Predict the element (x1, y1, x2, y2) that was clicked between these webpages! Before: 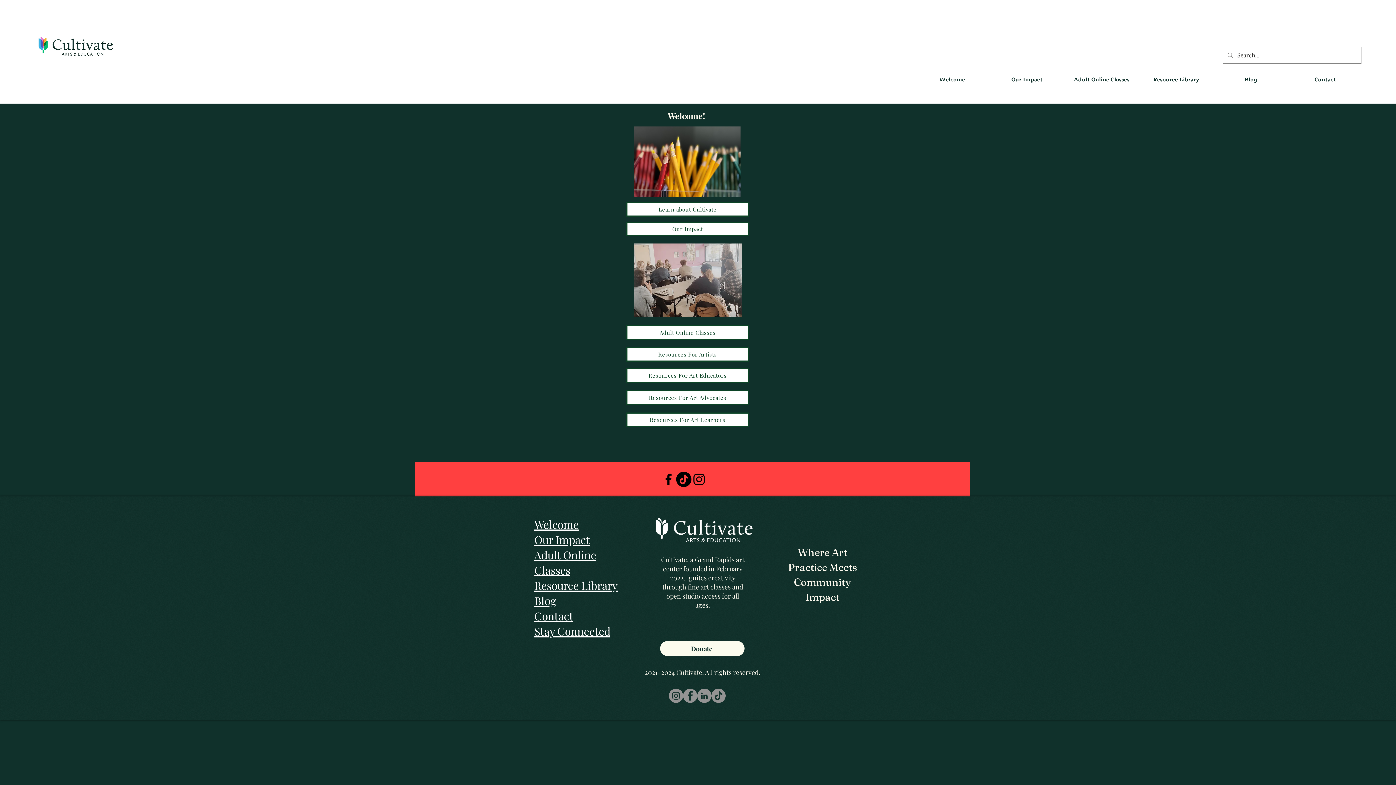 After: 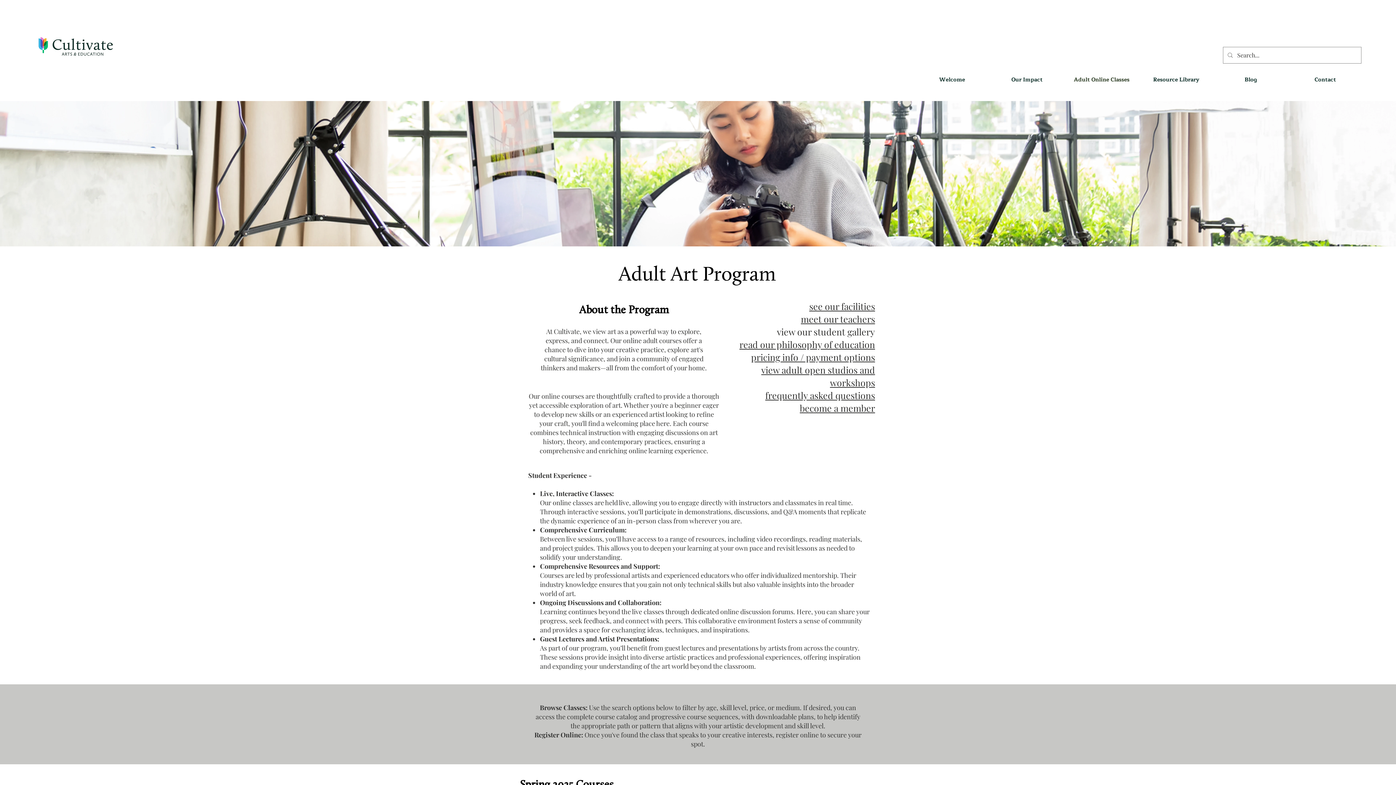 Action: bbox: (626, 325, 749, 340) label: Adult Online Classes